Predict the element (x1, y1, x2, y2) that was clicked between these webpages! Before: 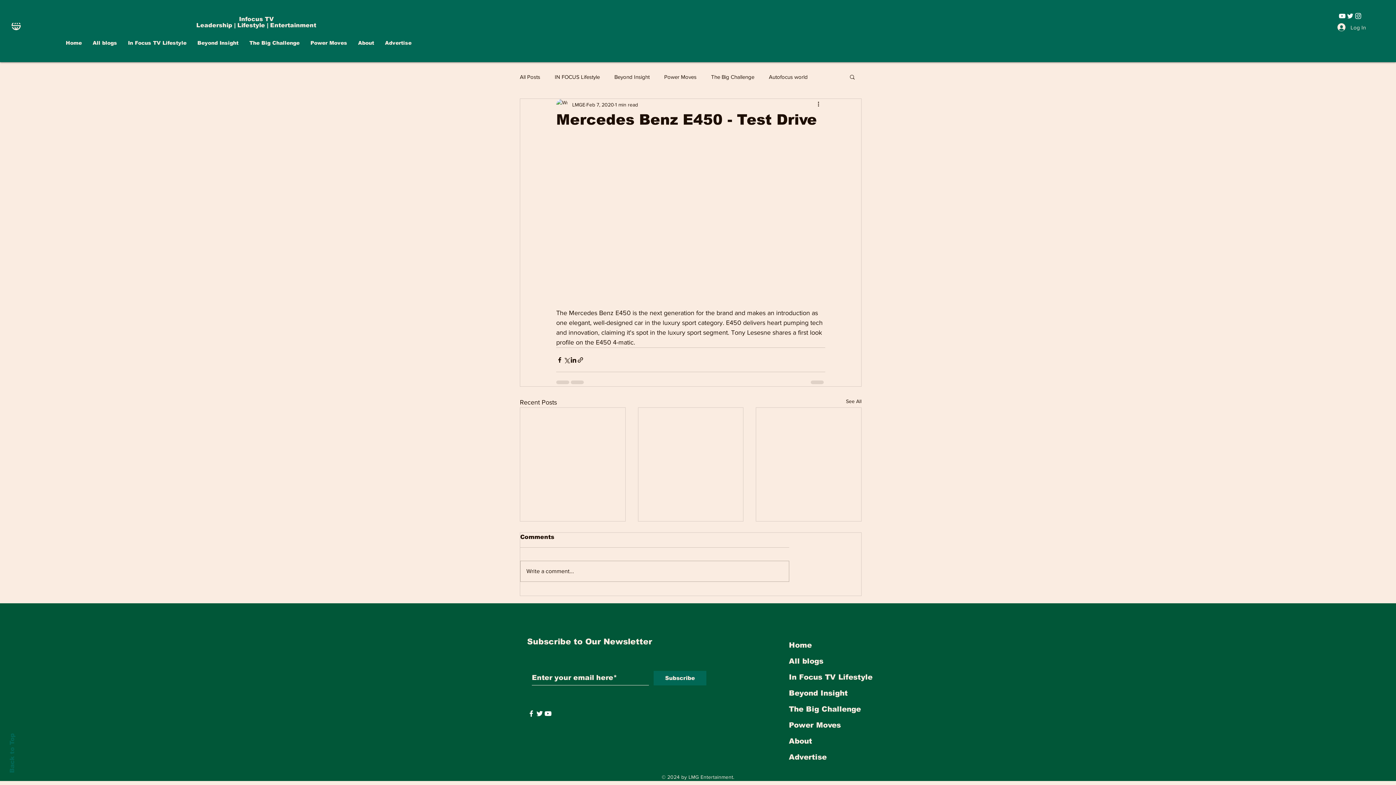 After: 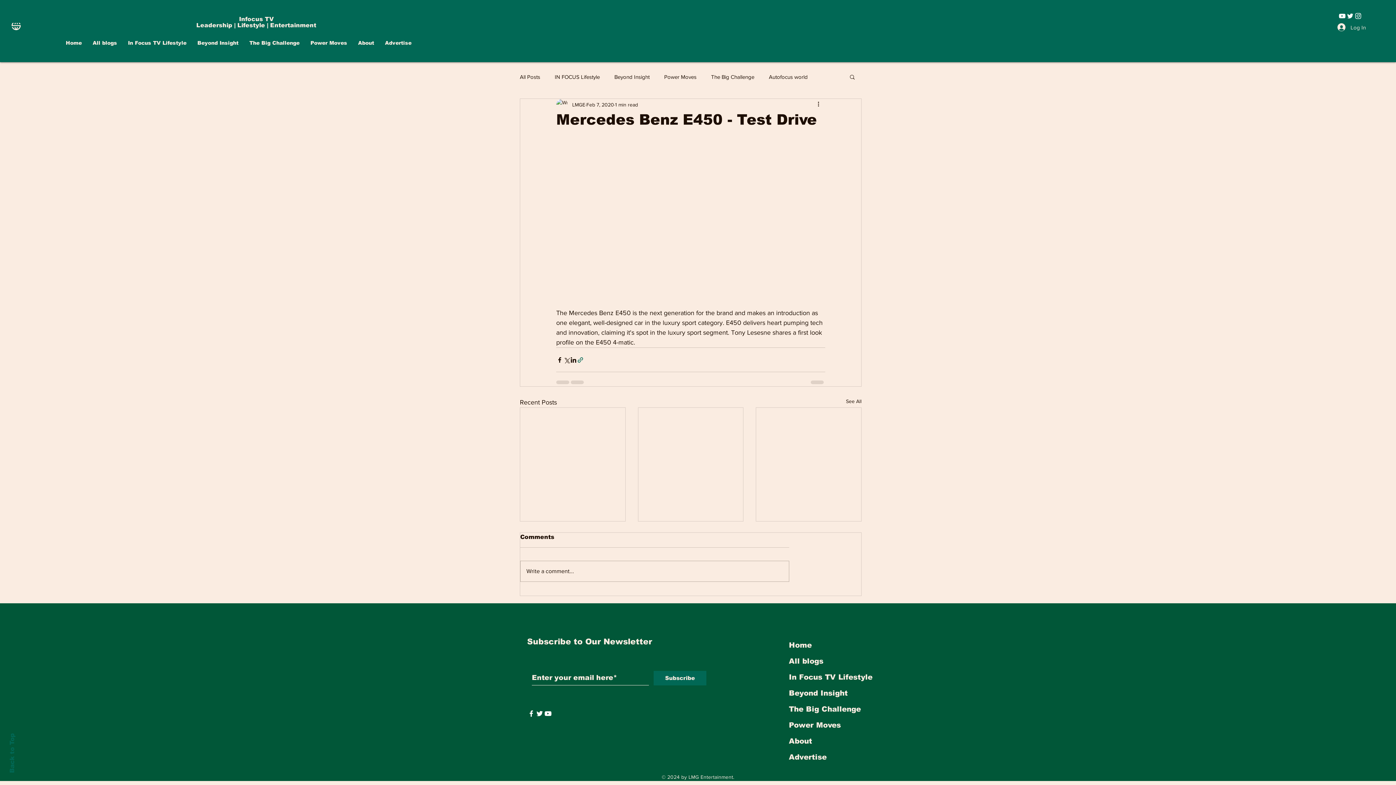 Action: label: Share via link bbox: (577, 356, 584, 363)